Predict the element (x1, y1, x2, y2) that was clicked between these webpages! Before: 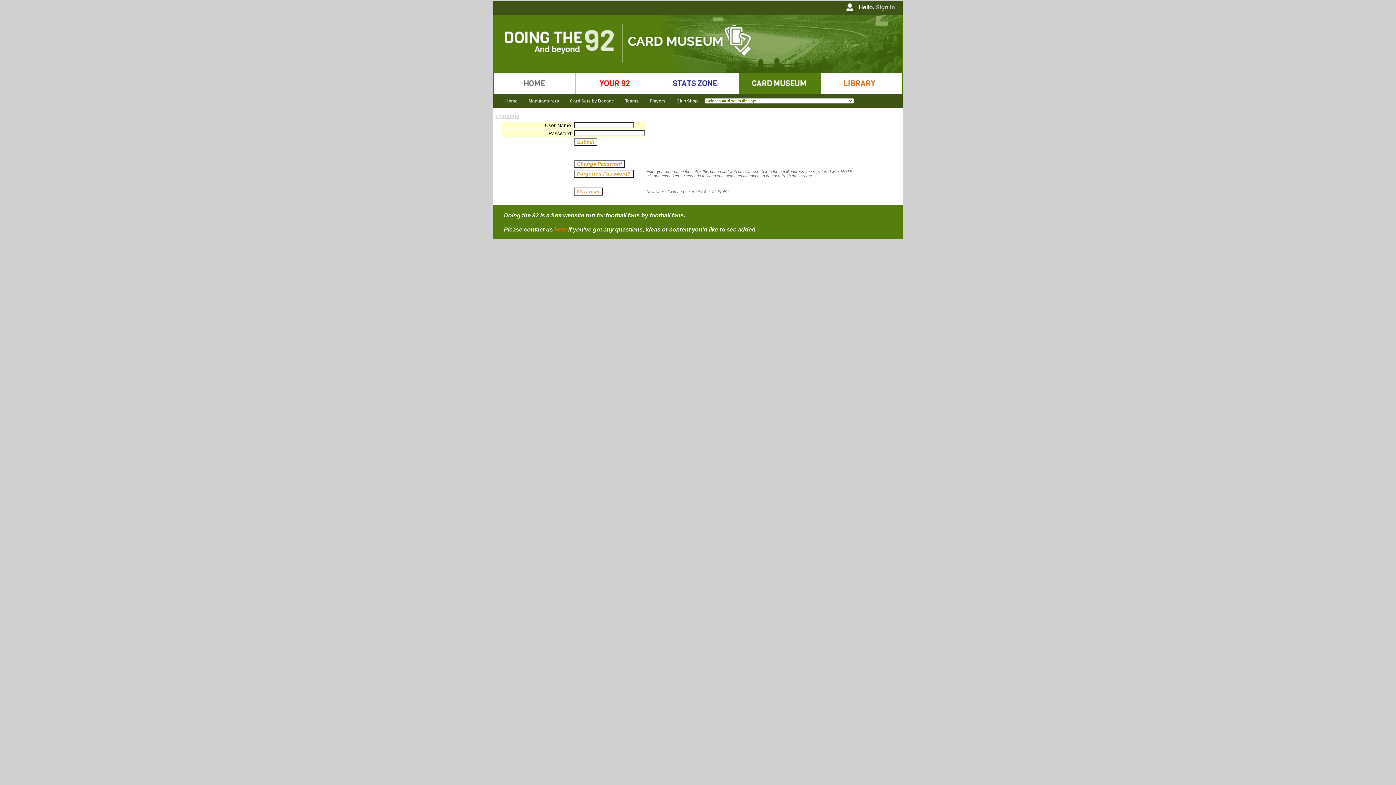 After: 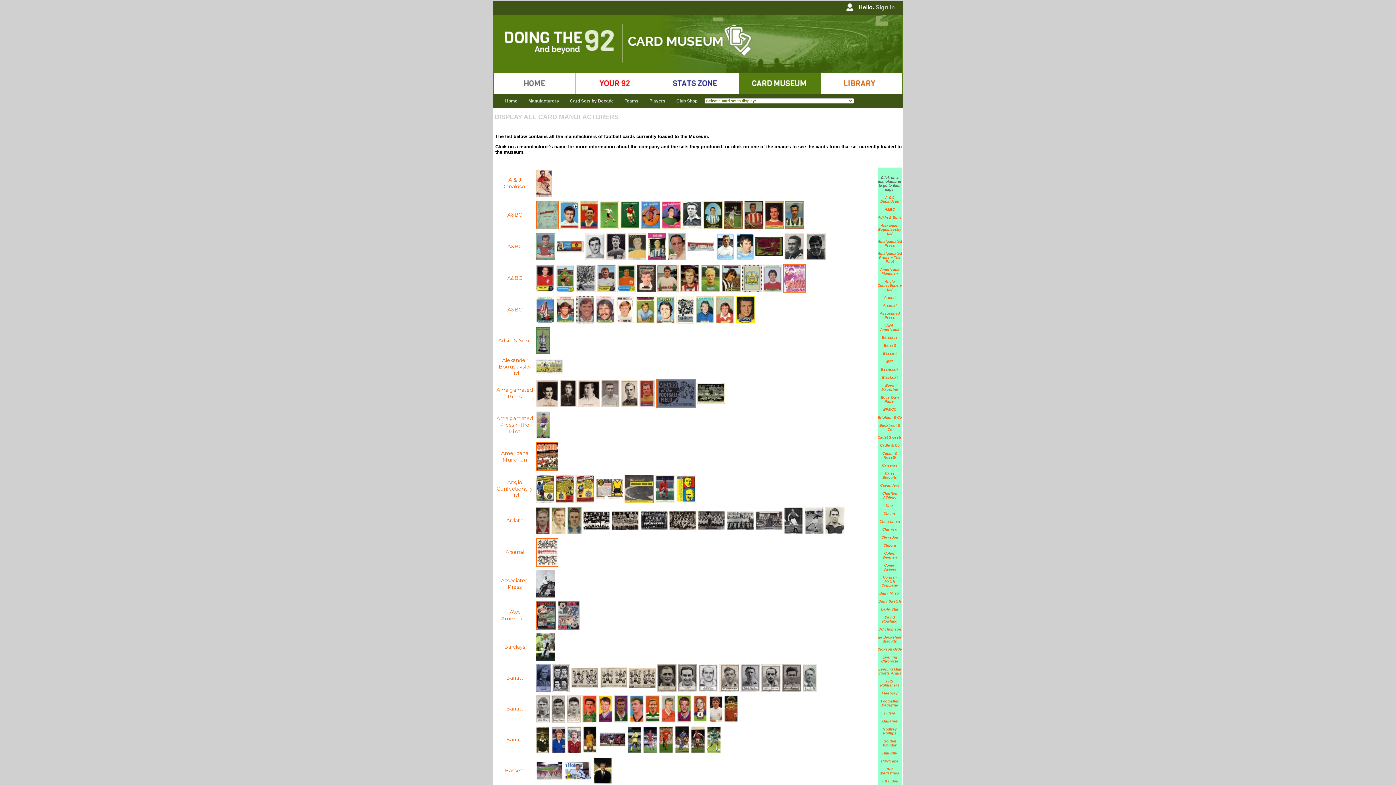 Action: bbox: (523, 95, 564, 106) label: Manufacturers